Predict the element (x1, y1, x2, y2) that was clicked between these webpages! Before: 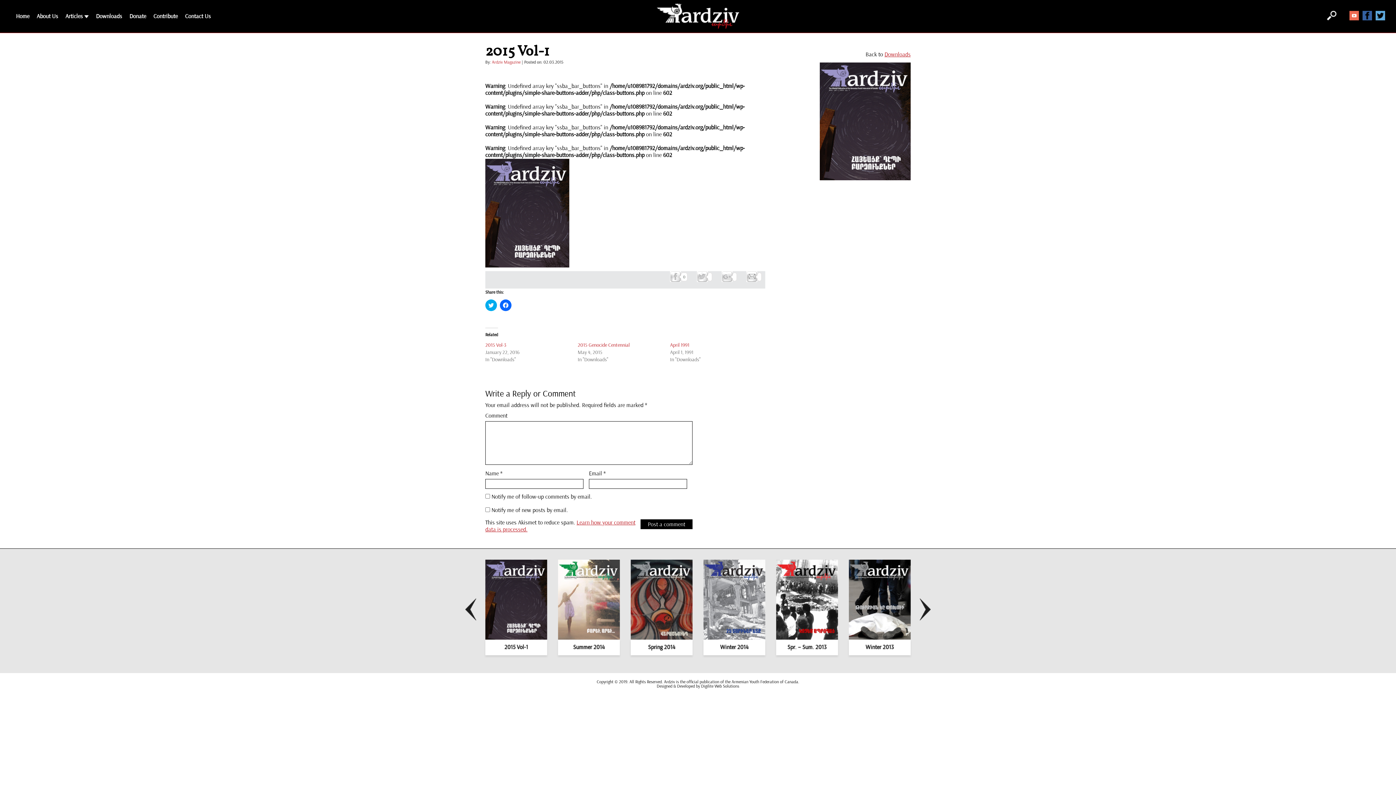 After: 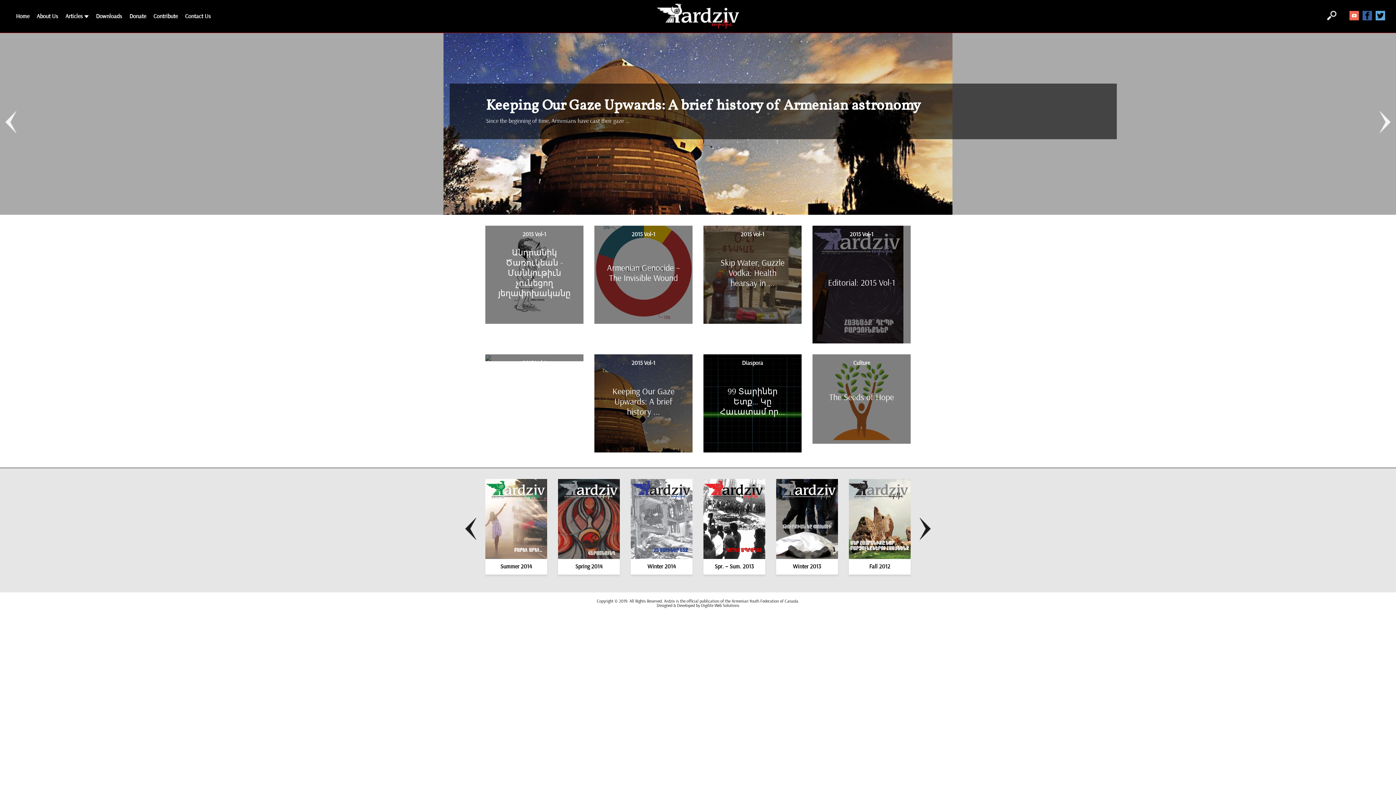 Action: label: Home bbox: (16, 12, 29, 20)